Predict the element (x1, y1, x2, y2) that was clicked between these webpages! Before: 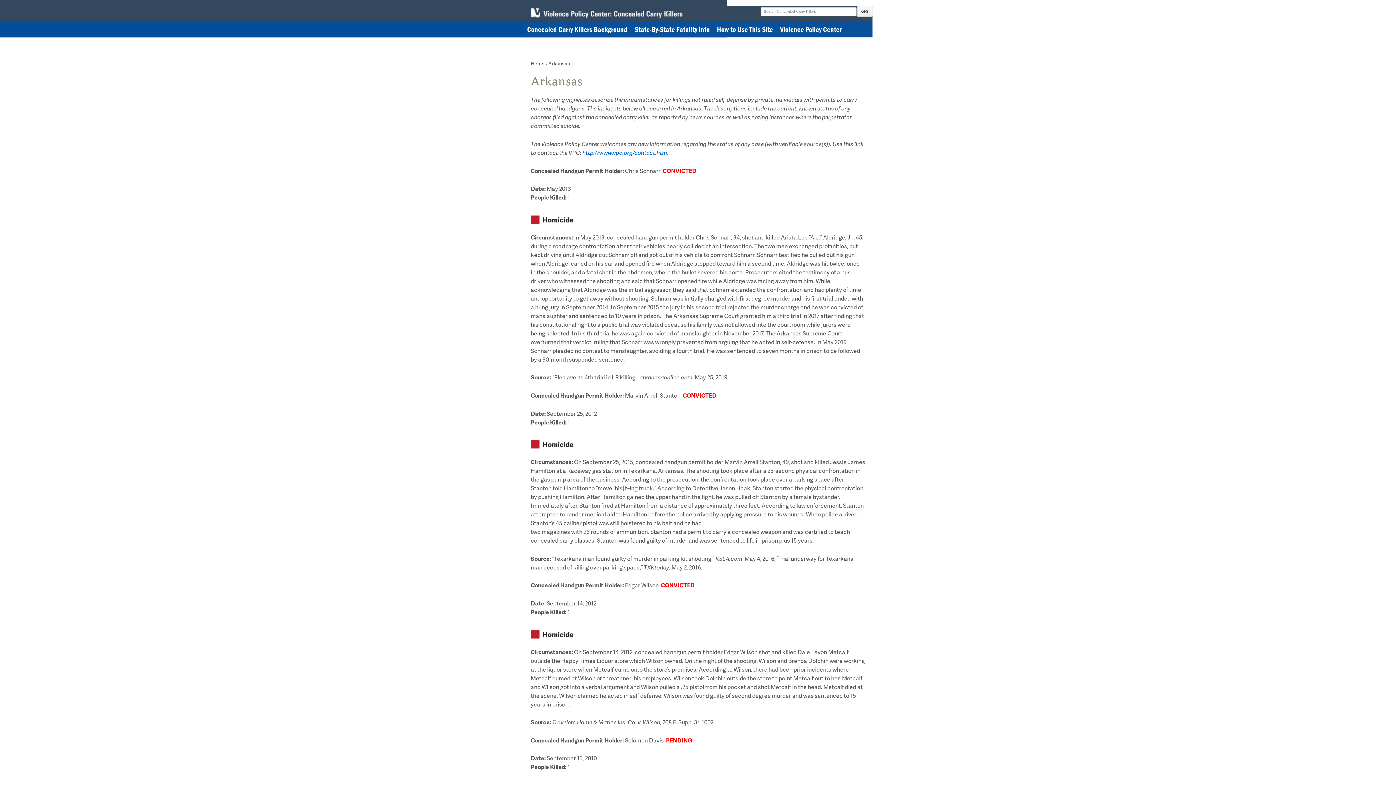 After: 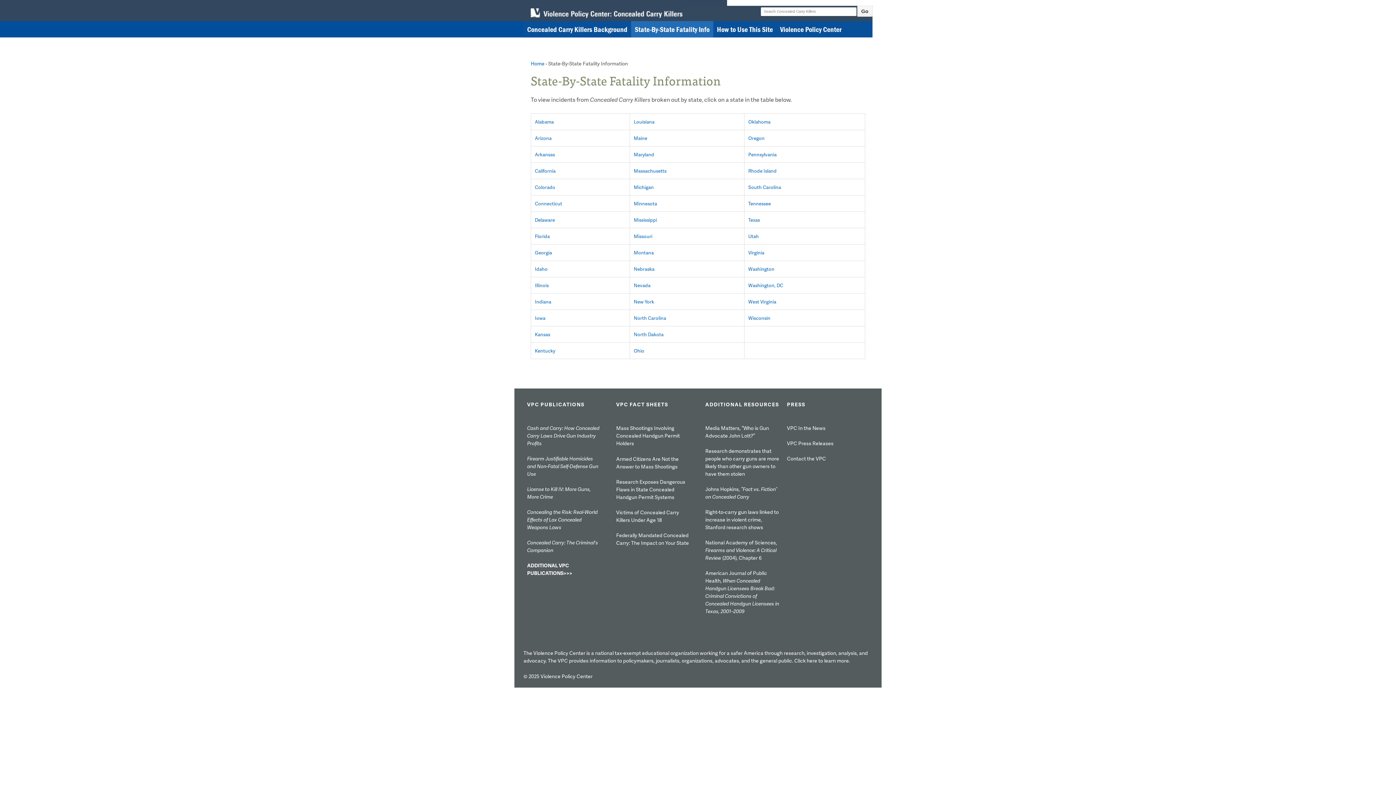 Action: bbox: (631, 21, 713, 37) label: State-By-State Fatality Info